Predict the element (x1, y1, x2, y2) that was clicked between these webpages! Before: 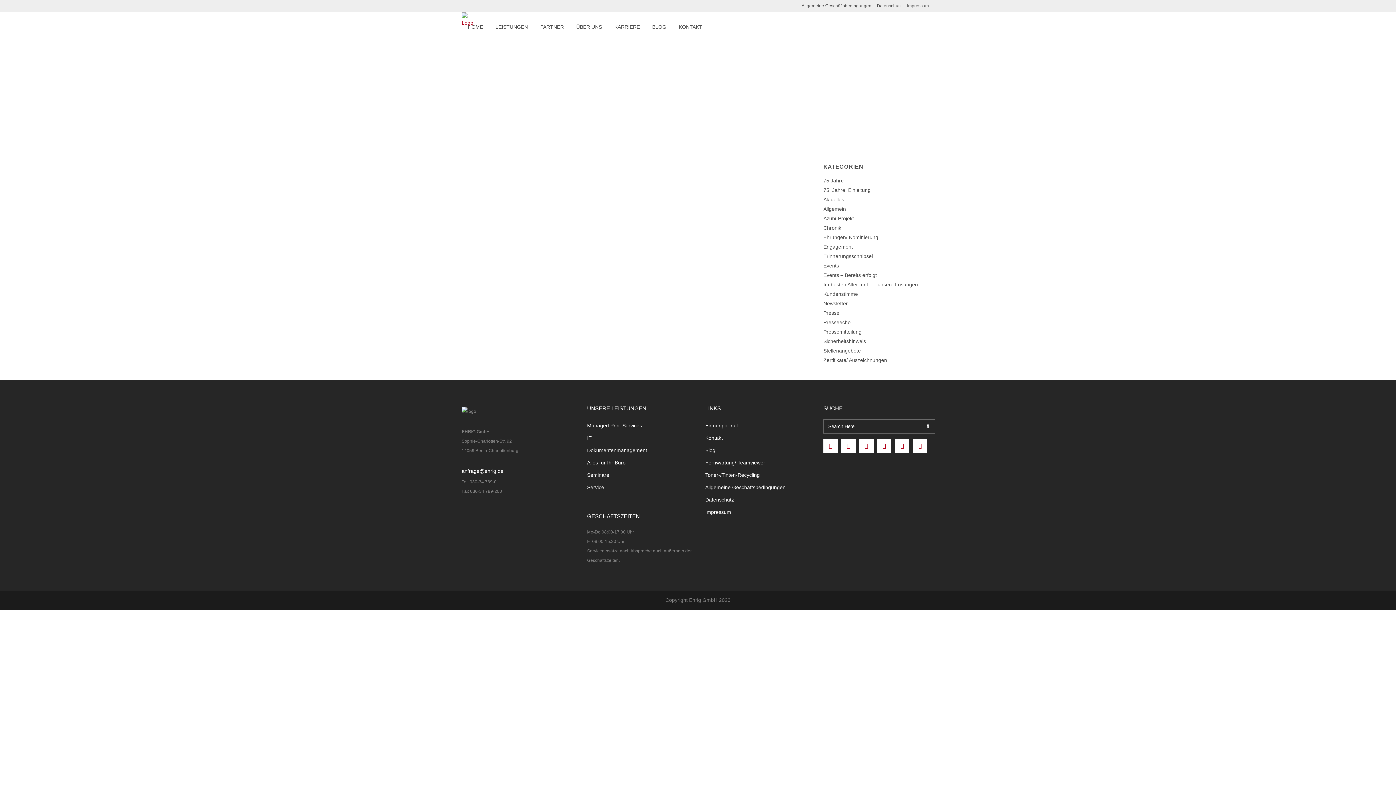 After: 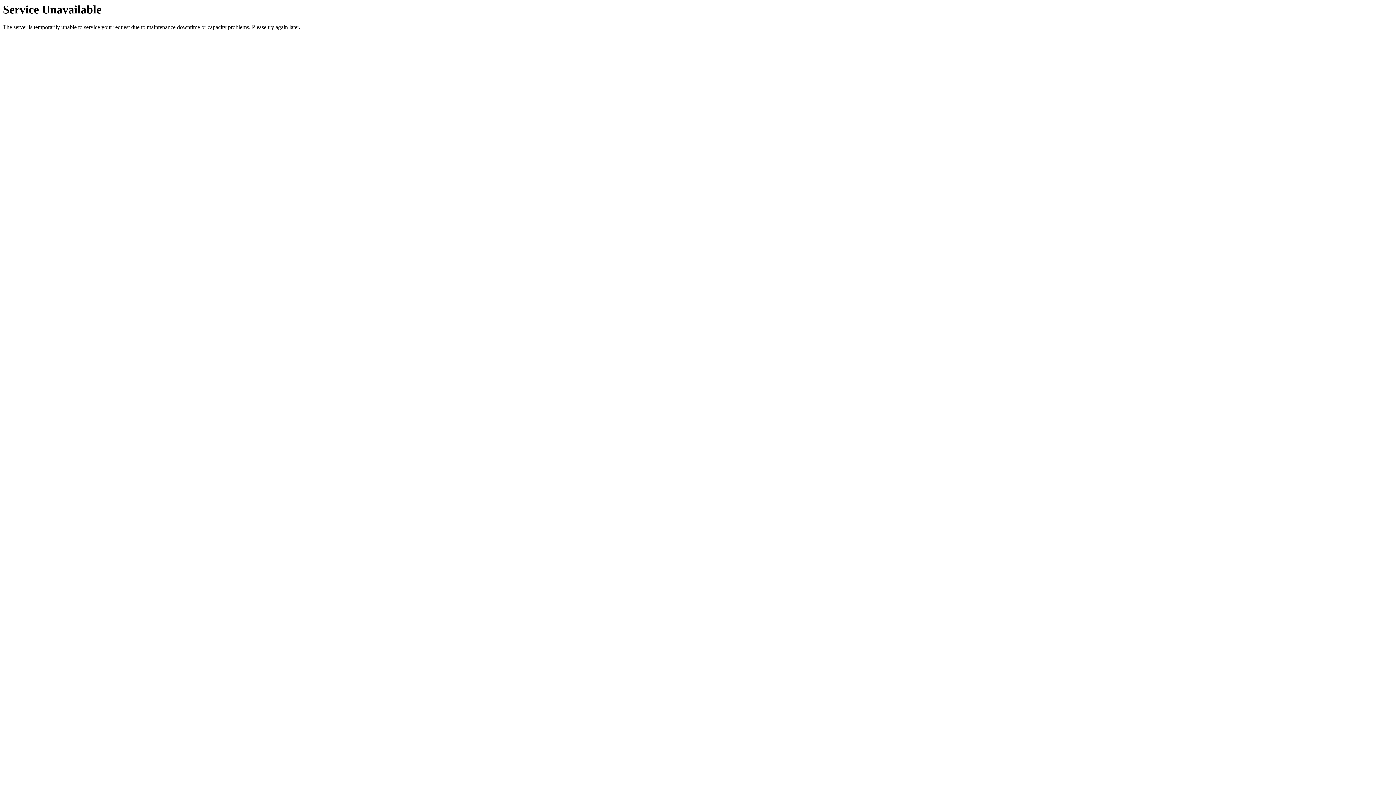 Action: bbox: (823, 215, 854, 221) label: Azubi-Projekt